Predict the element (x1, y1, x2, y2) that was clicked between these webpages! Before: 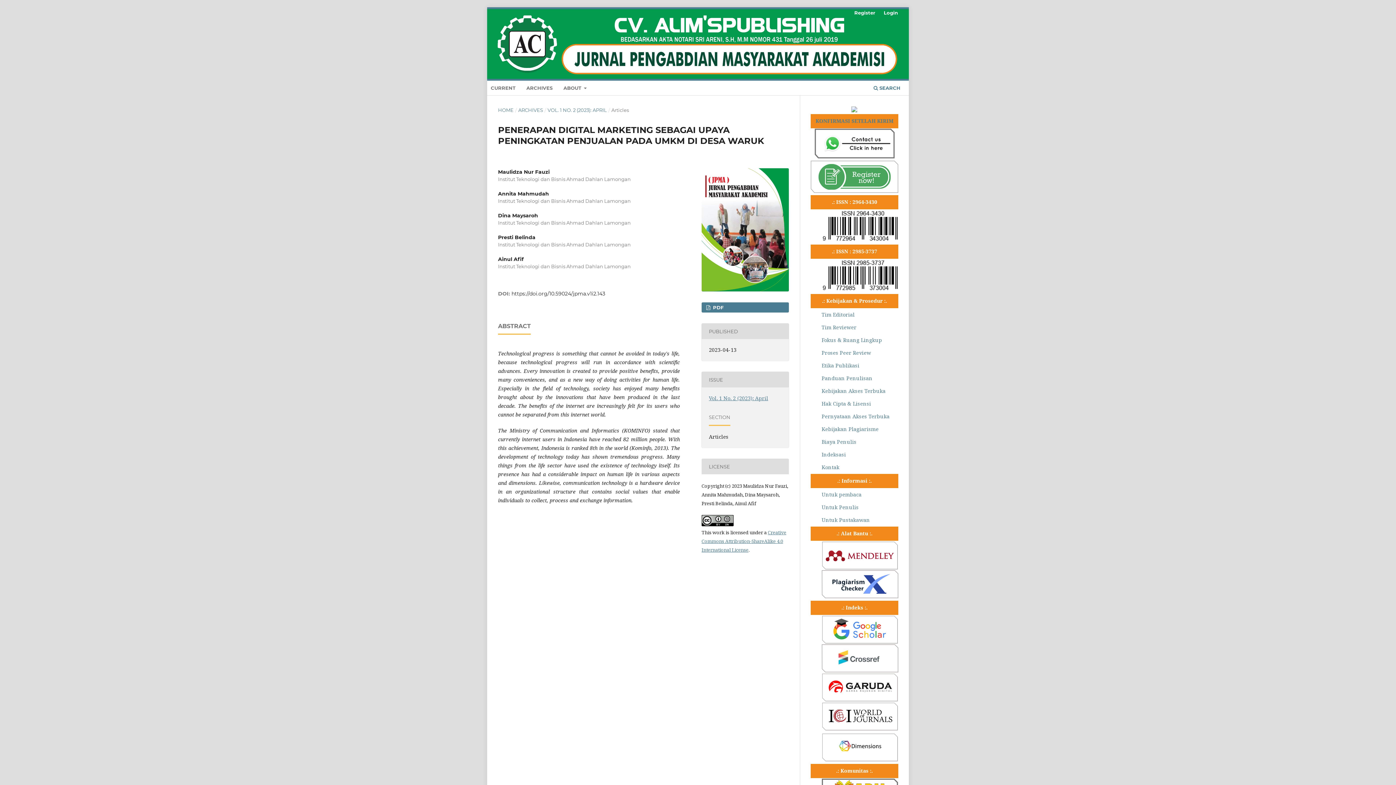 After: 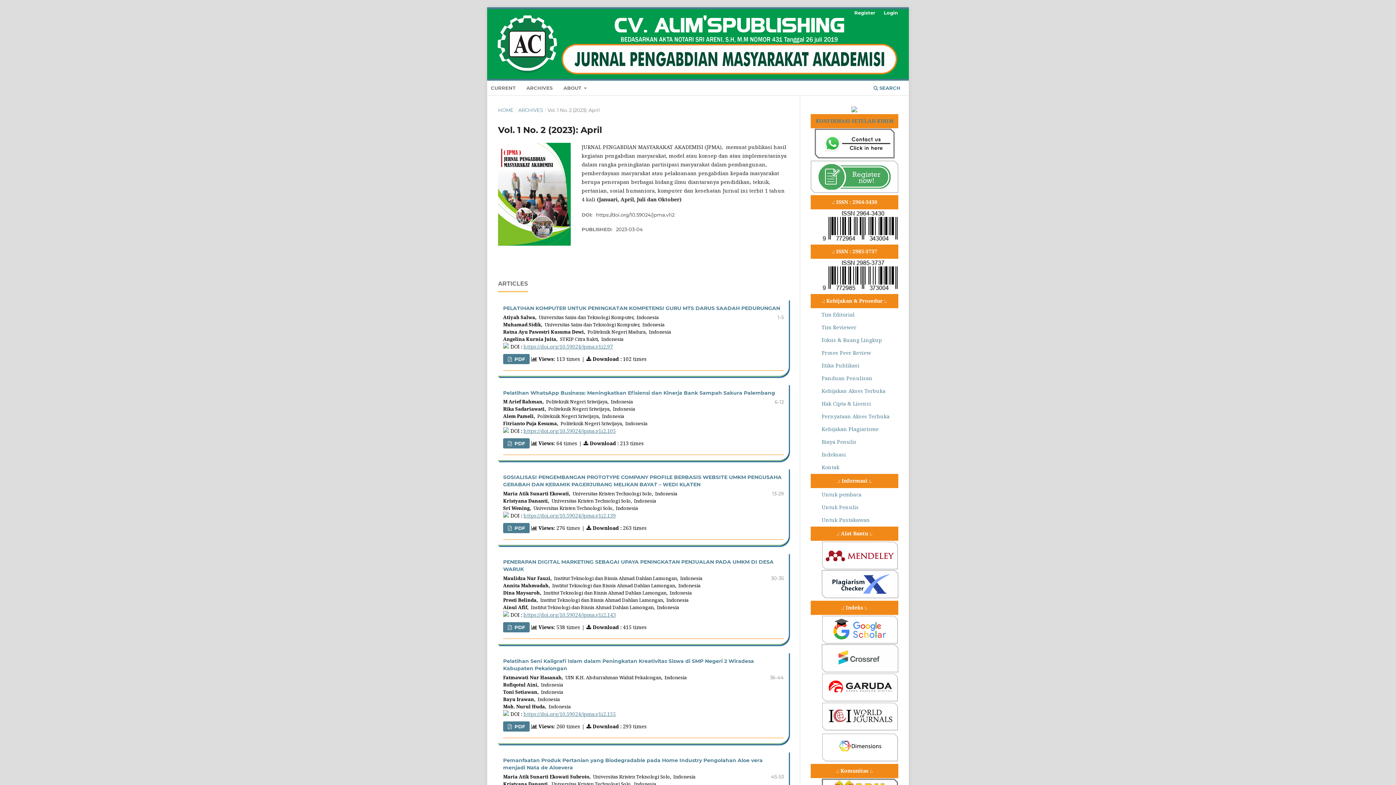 Action: bbox: (709, 394, 768, 401) label: Vol. 1 No. 2 (2023): April